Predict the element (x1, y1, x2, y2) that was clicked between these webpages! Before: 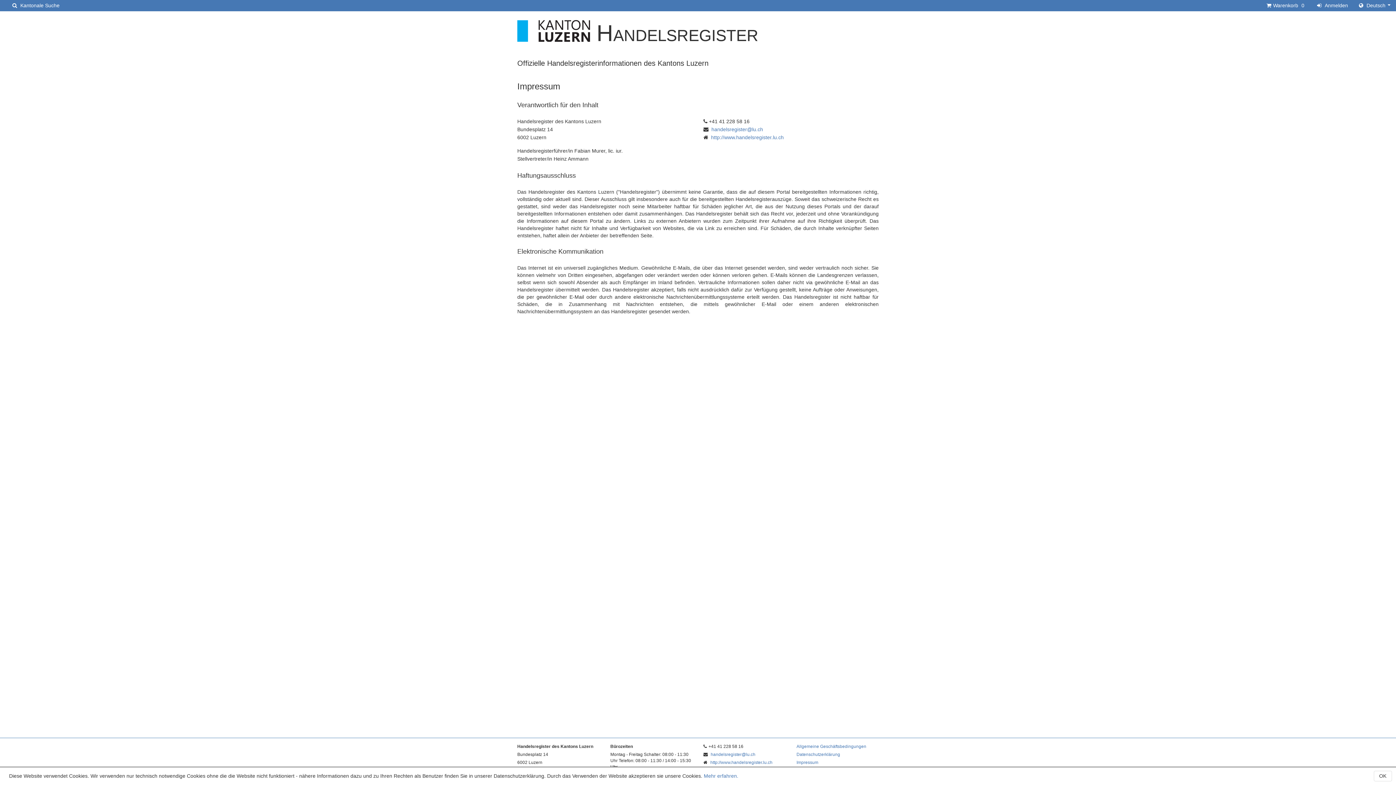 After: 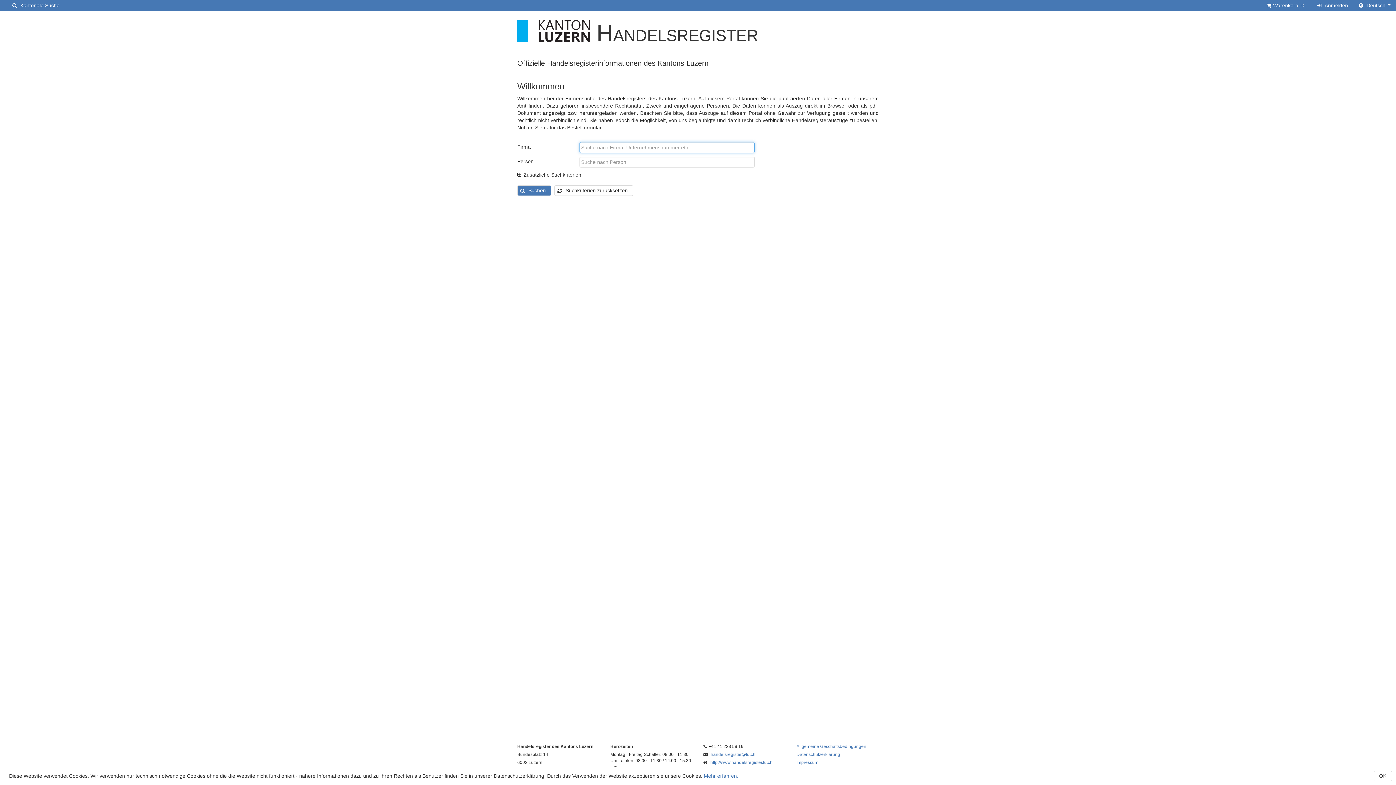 Action: label:  Kantonale Suche bbox: (6, 0, 65, 10)